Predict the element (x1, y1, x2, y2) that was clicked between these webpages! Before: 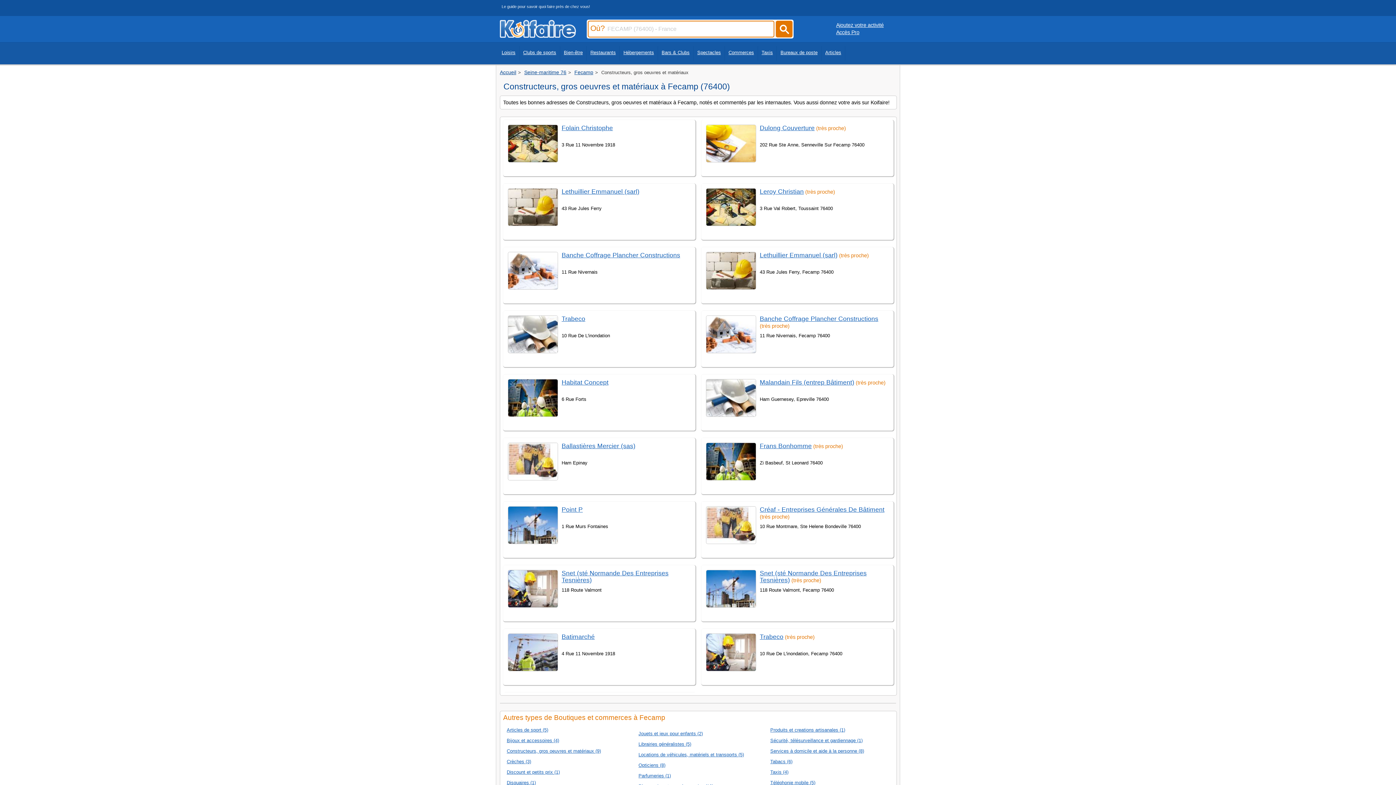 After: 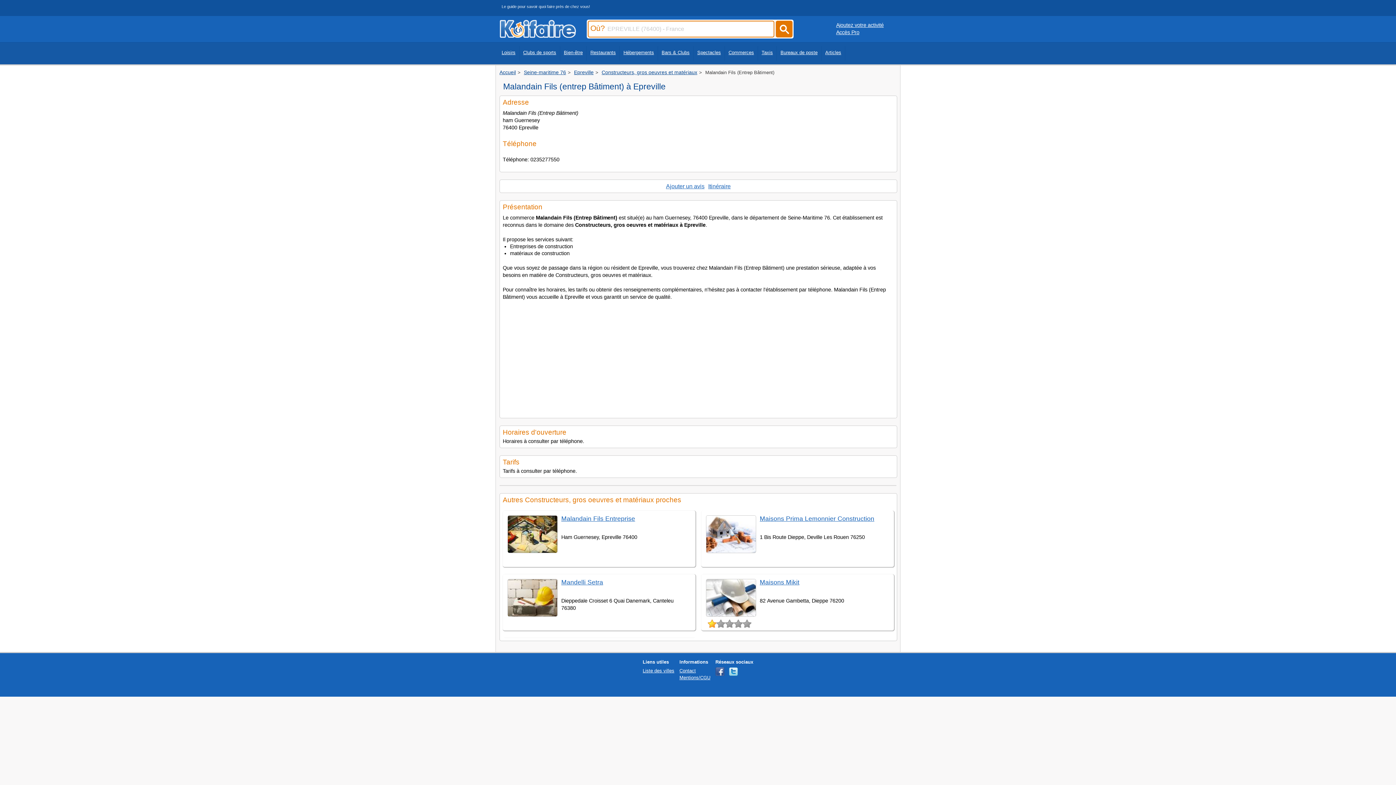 Action: label: Malandain Fils (entrep Bâtiment) bbox: (760, 378, 854, 386)